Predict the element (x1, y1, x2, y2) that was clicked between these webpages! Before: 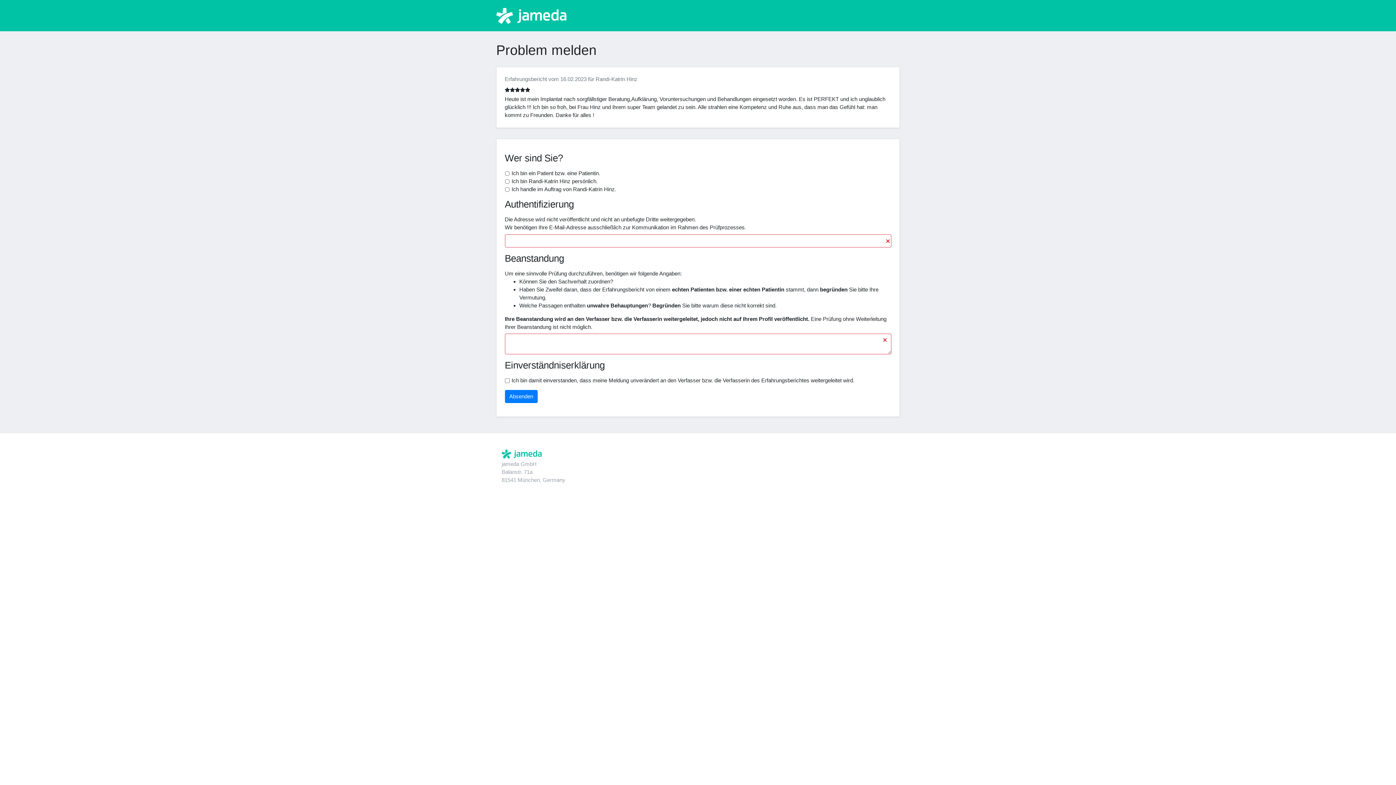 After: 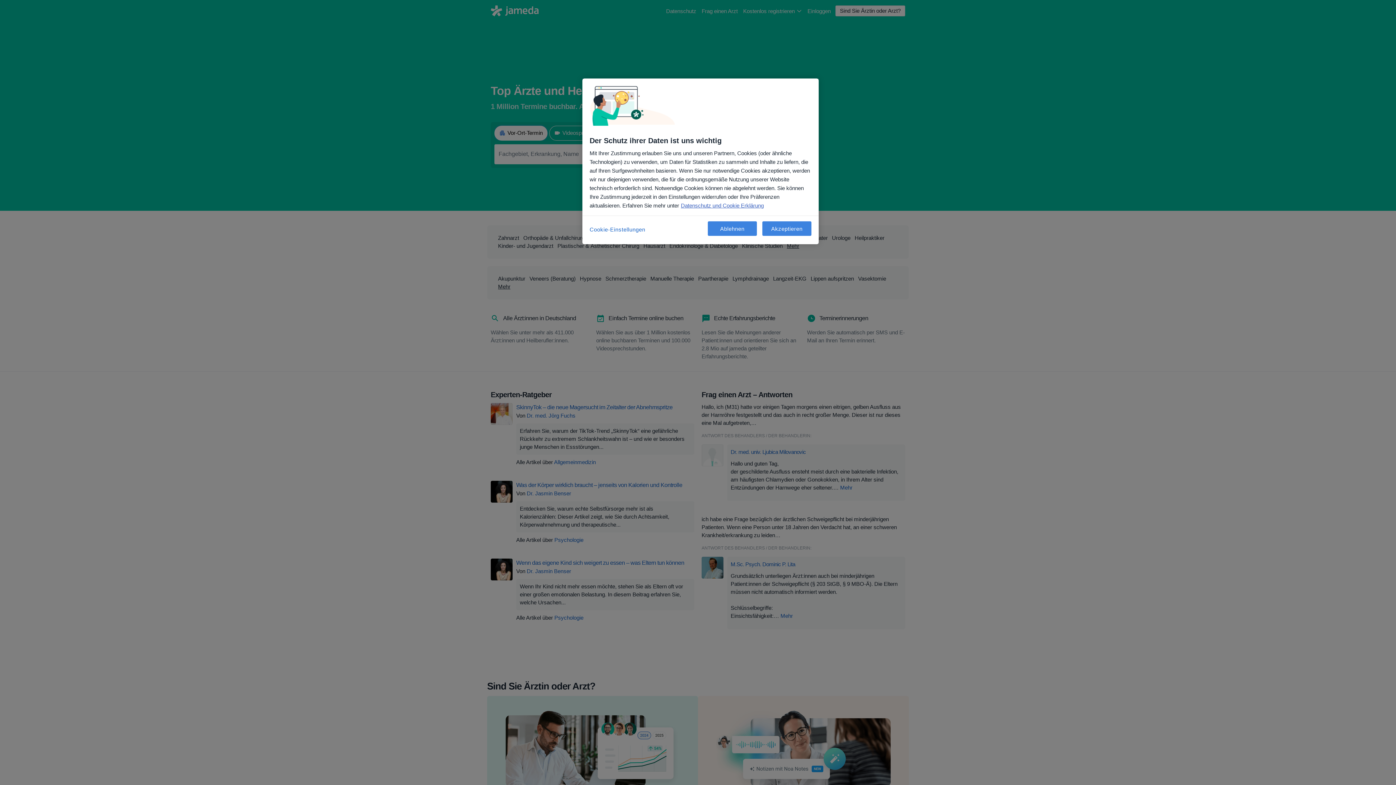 Action: bbox: (501, 449, 541, 458)